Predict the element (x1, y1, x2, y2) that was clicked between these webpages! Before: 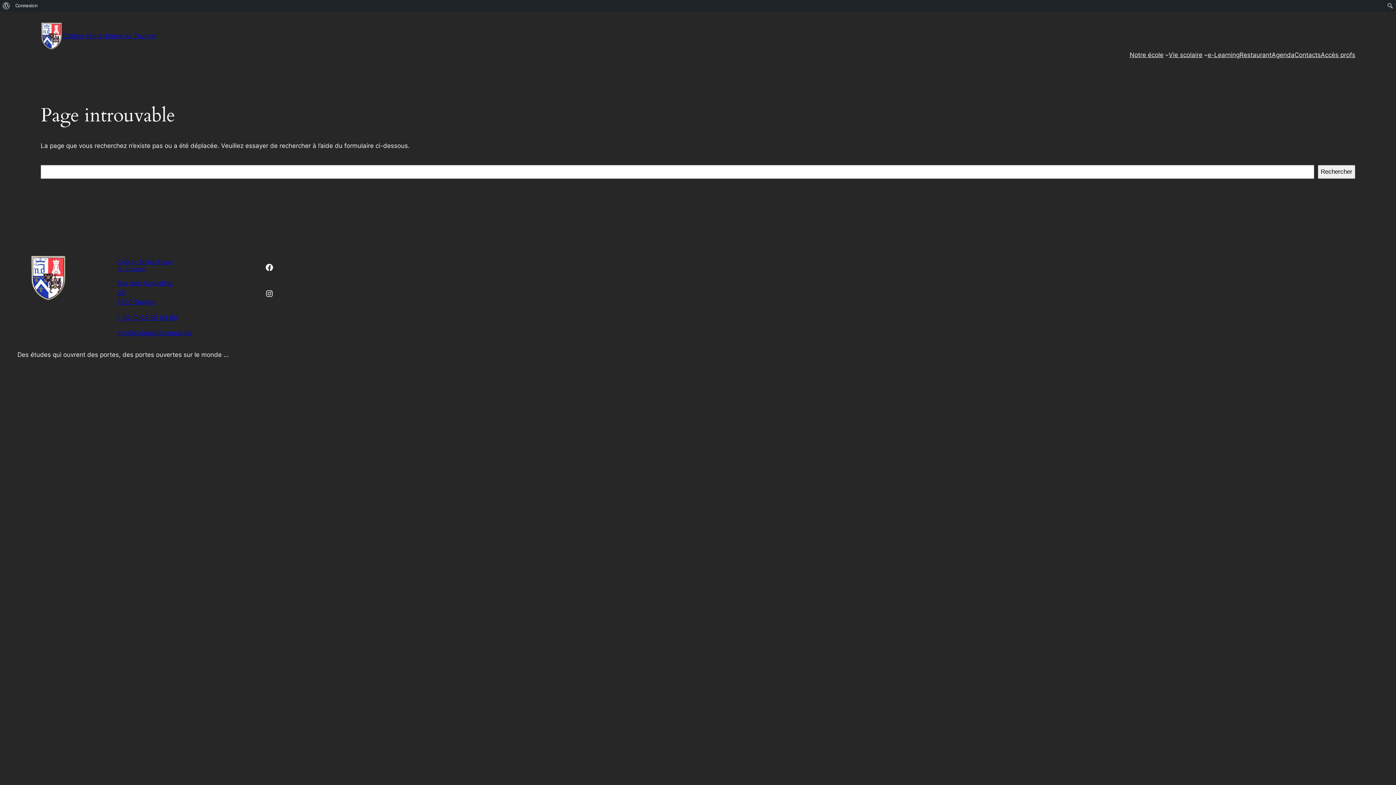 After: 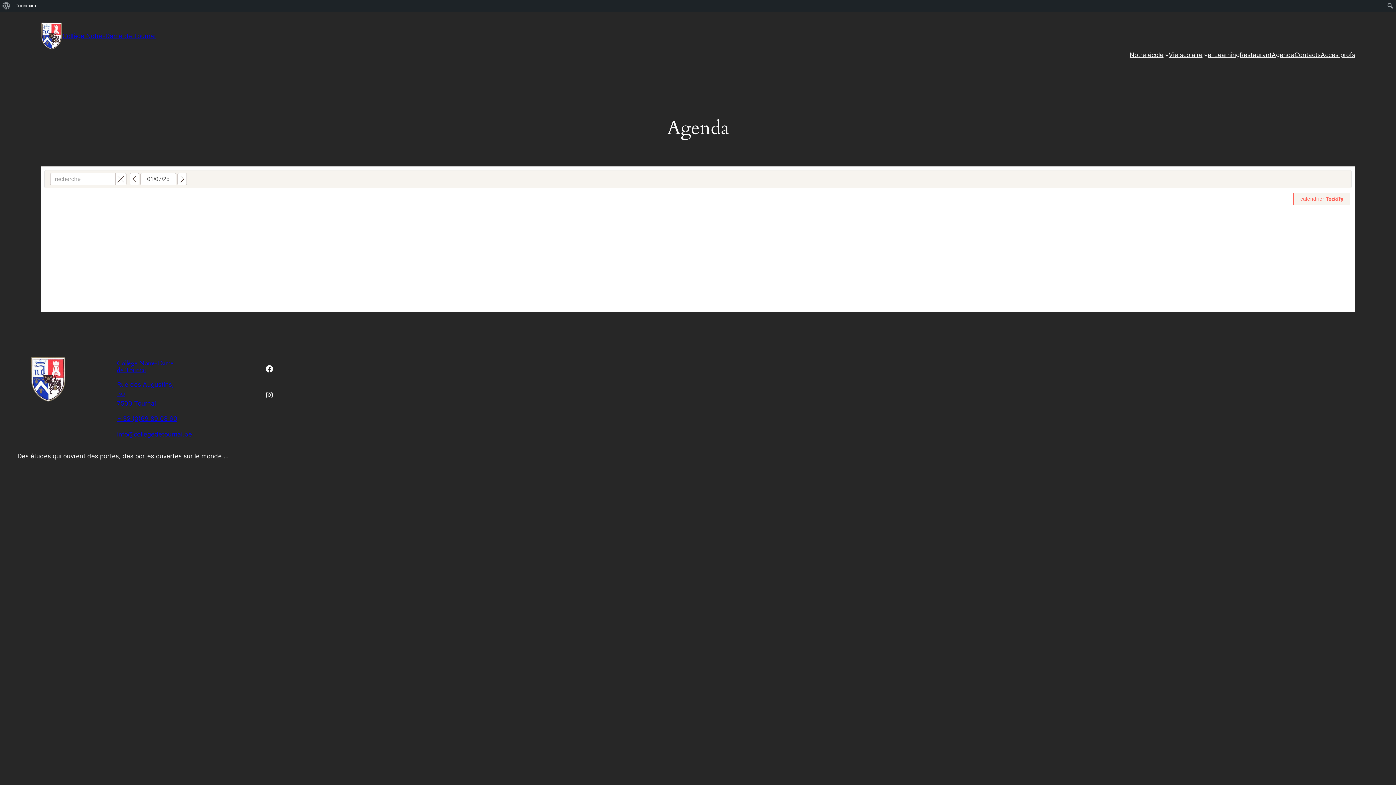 Action: label: Agenda bbox: (1272, 50, 1294, 59)